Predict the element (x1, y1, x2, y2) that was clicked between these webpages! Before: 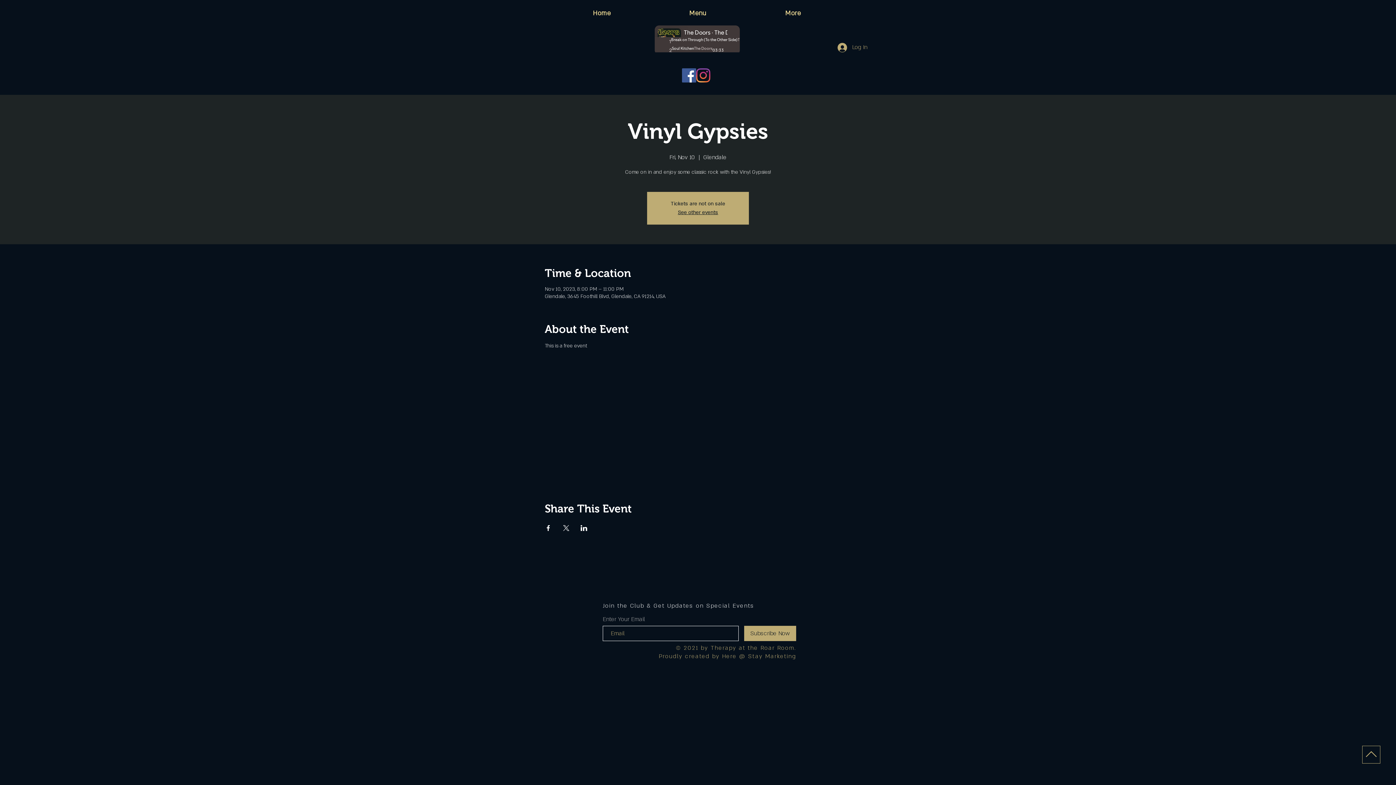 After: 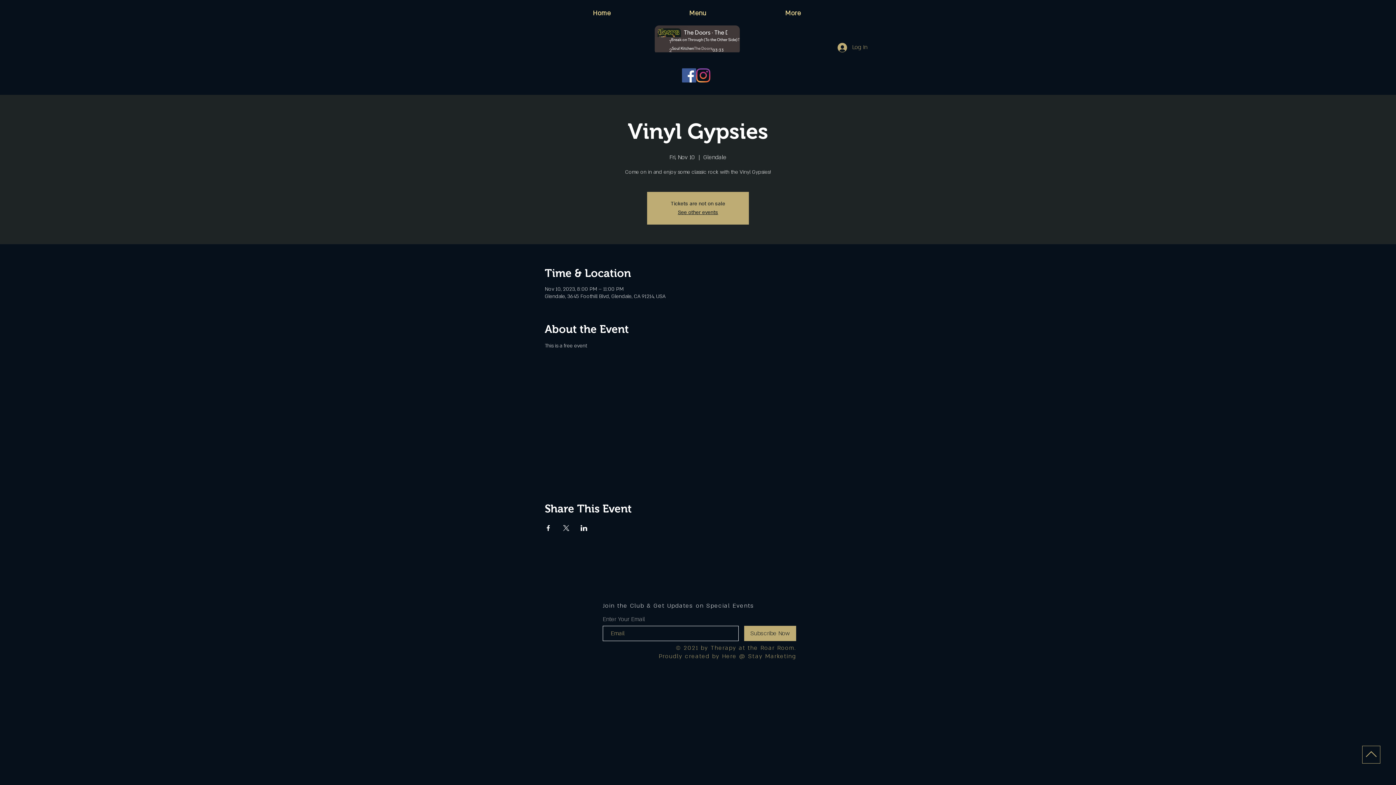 Action: label: Facebook bbox: (682, 68, 696, 82)